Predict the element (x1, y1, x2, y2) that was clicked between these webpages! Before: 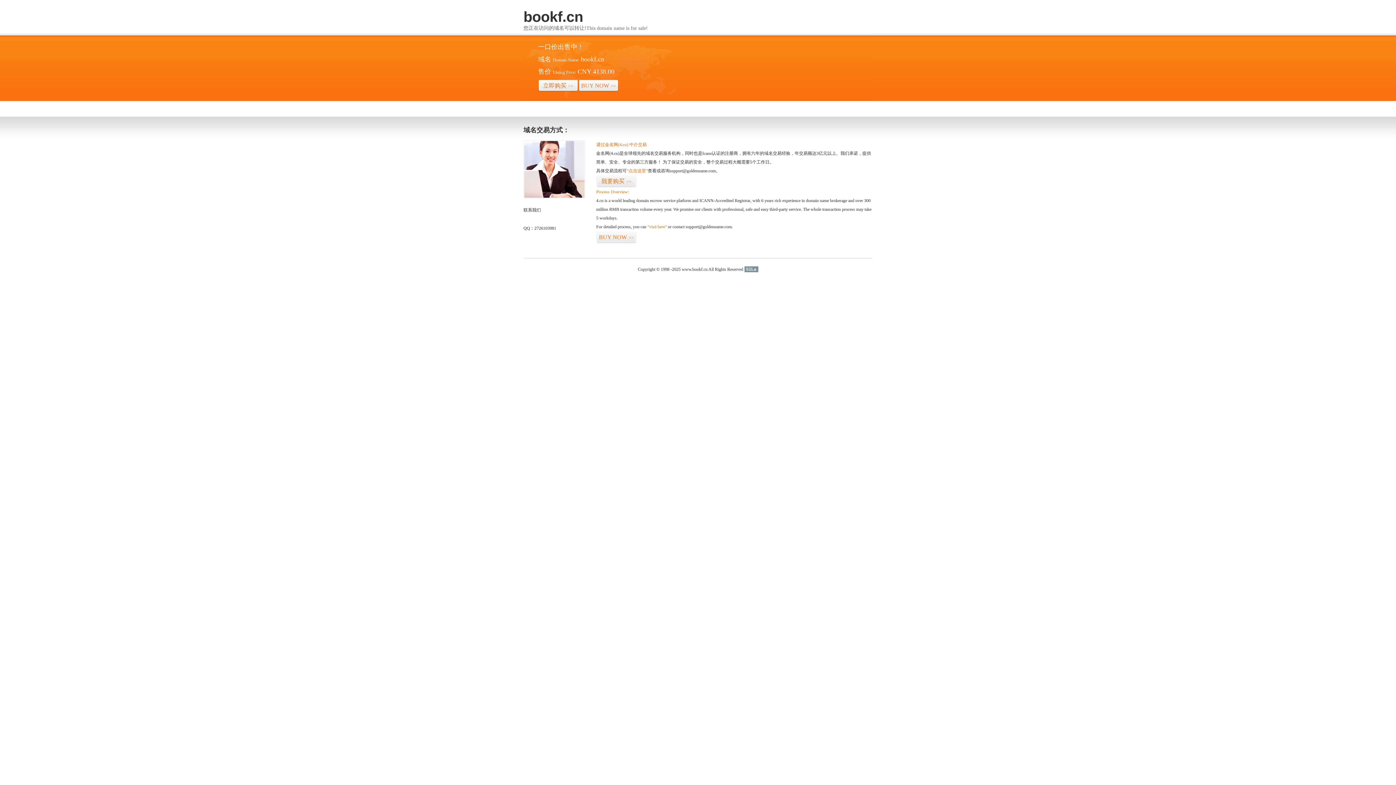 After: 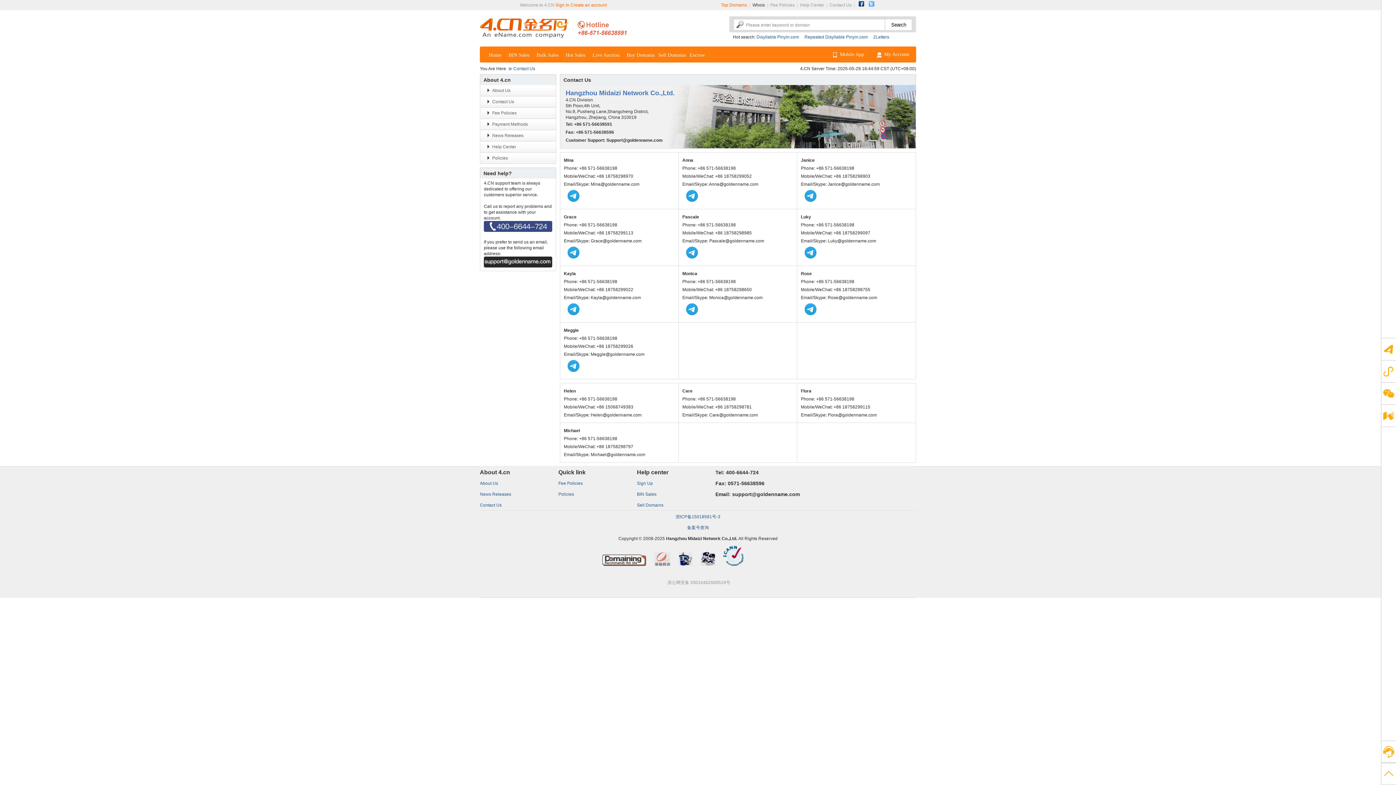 Action: bbox: (523, 194, 585, 199)